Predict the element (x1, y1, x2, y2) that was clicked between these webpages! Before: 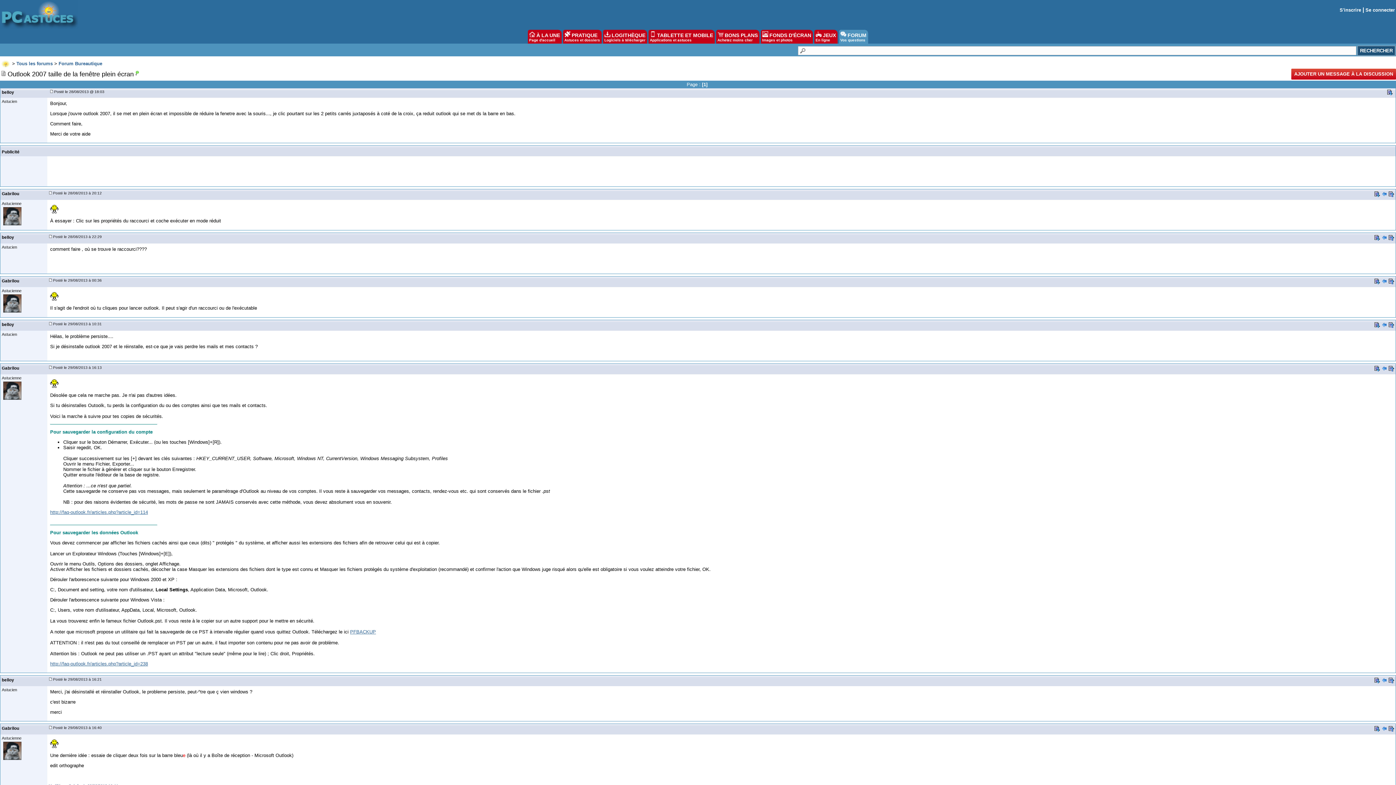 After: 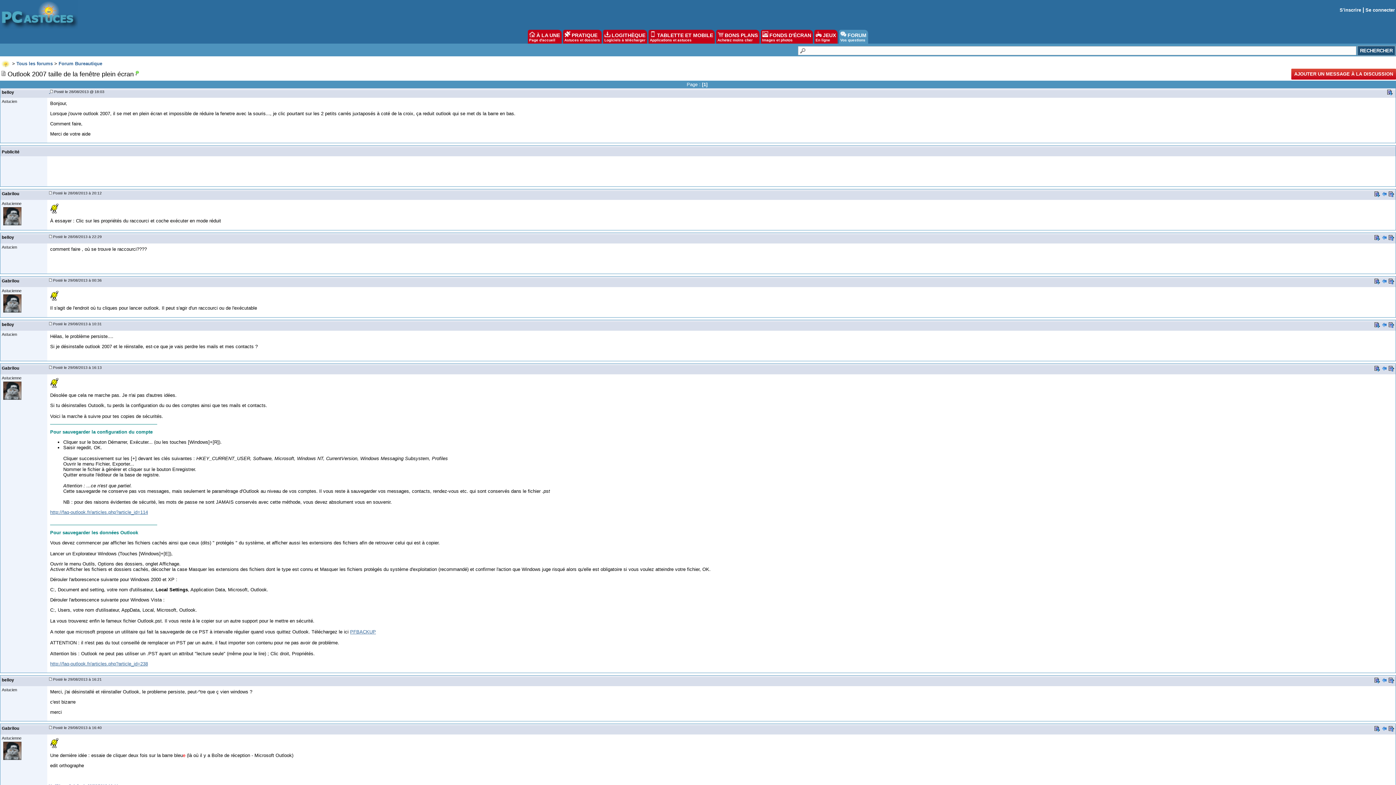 Action: bbox: (49, 89, 53, 93) label:  